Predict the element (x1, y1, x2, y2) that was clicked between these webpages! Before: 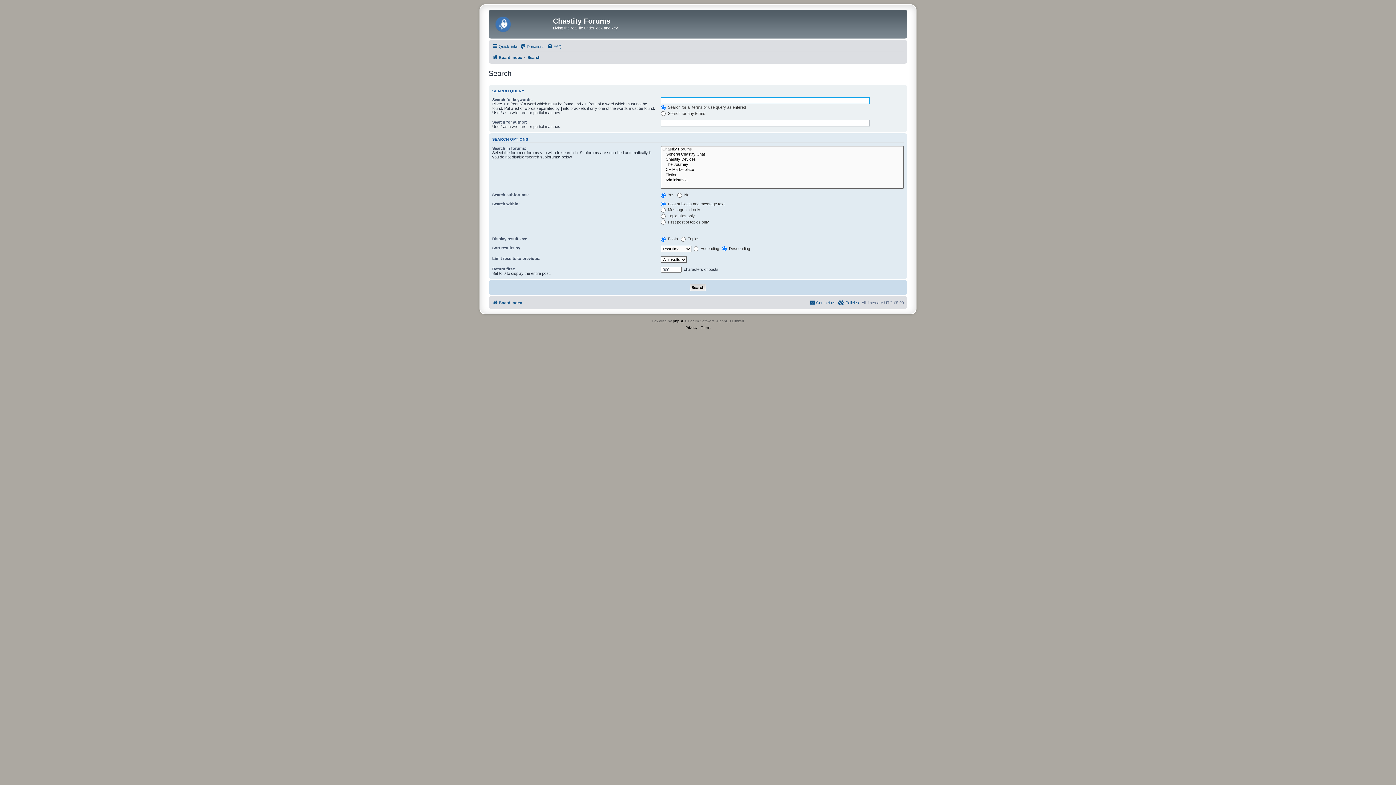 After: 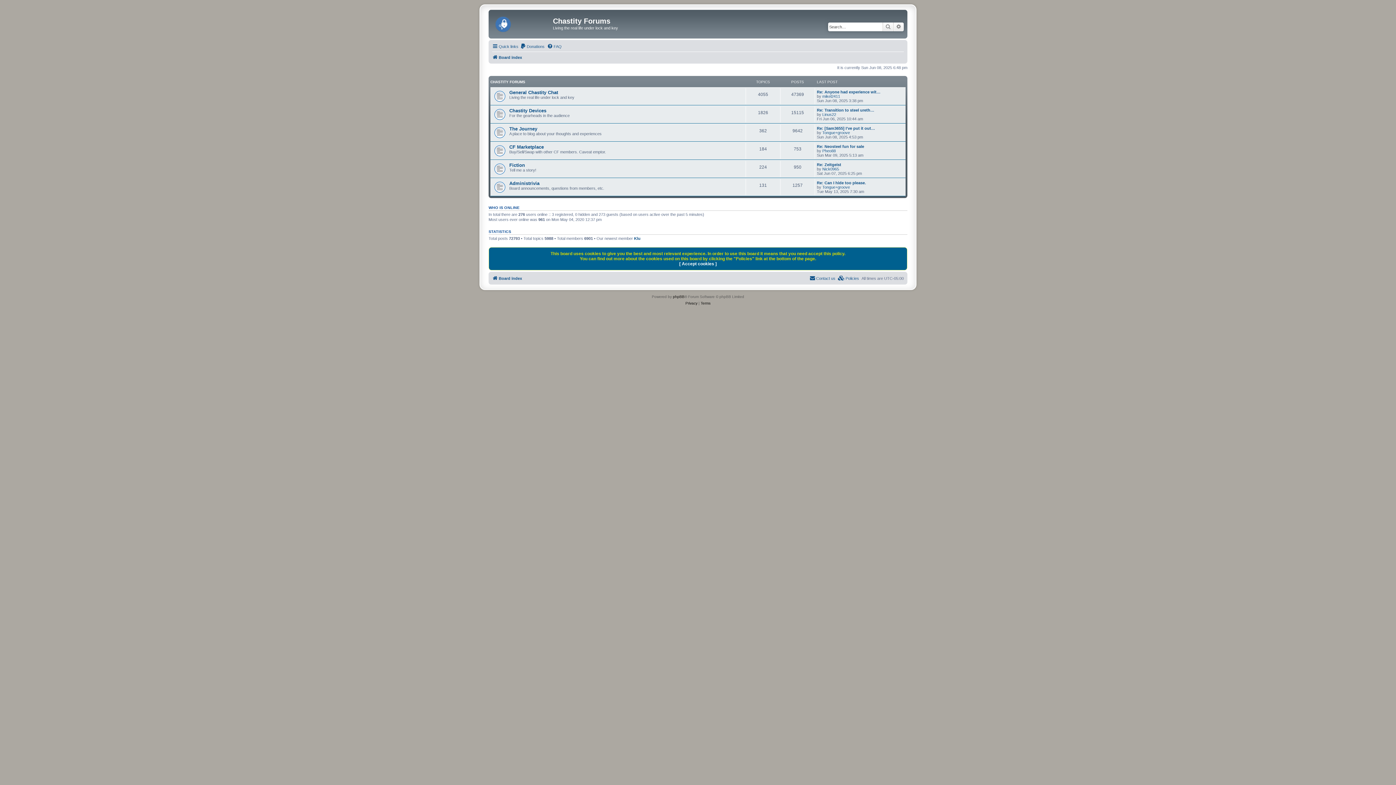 Action: bbox: (492, 52, 522, 61) label: Board index